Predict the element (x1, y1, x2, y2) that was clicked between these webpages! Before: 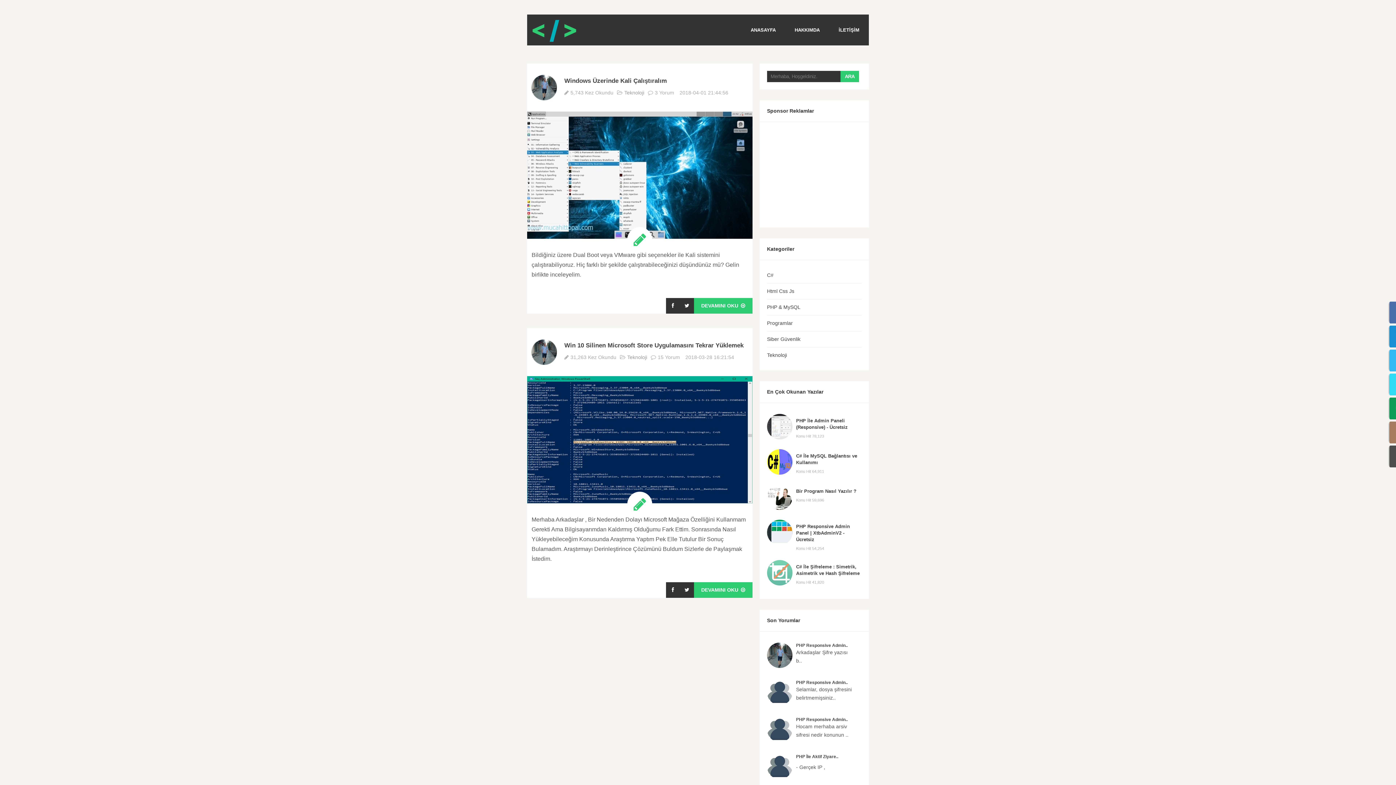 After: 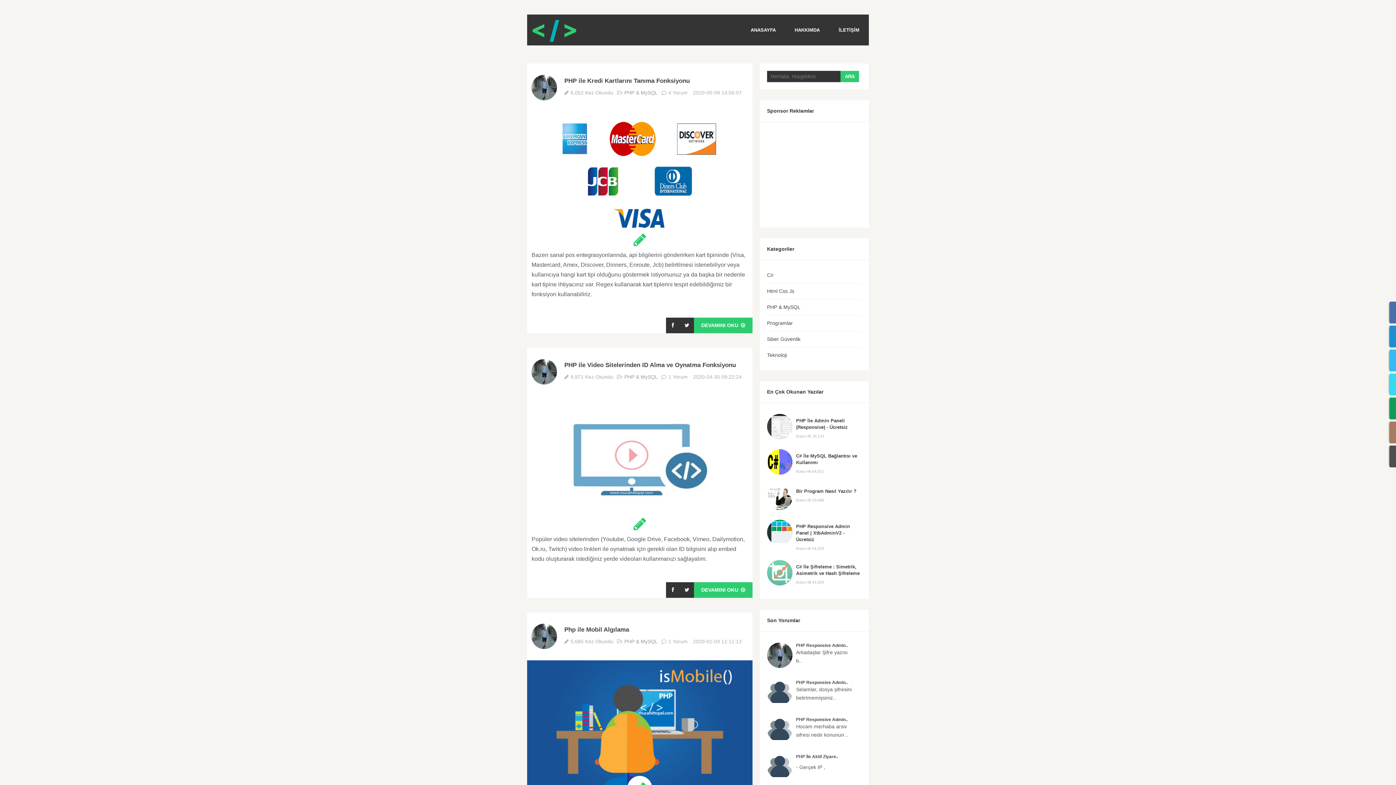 Action: bbox: (767, 304, 800, 310) label: PHP & MySQL